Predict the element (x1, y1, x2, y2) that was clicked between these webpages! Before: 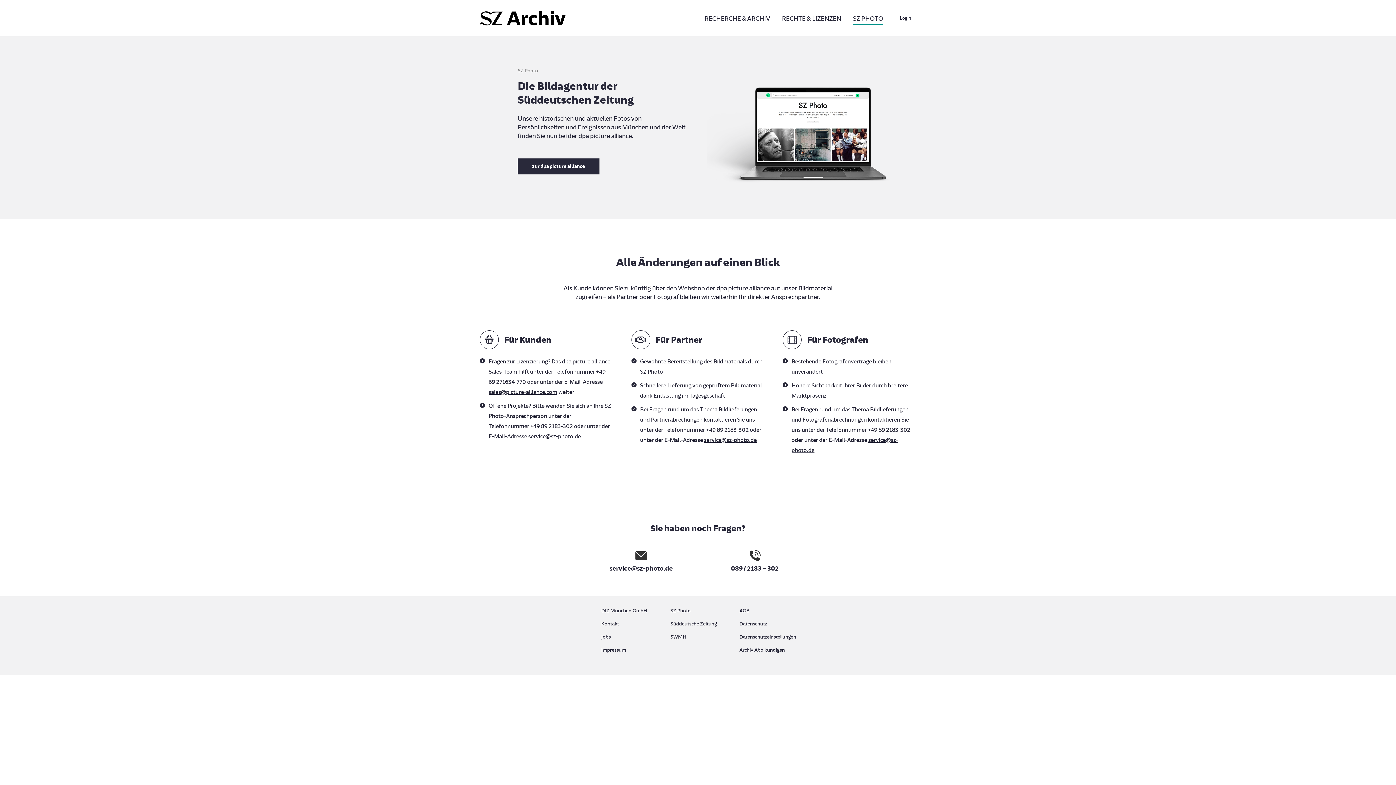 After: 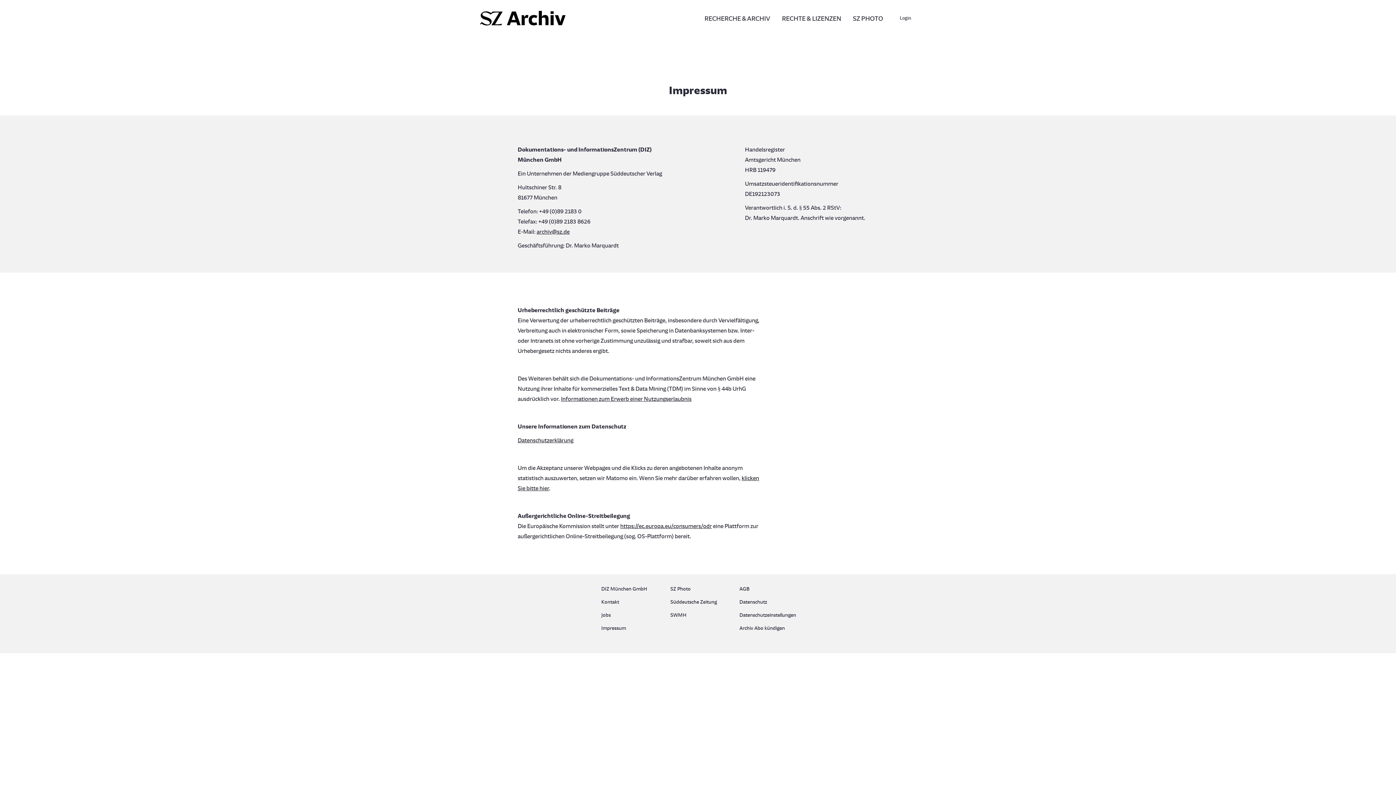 Action: label: Impressum bbox: (601, 645, 656, 655)